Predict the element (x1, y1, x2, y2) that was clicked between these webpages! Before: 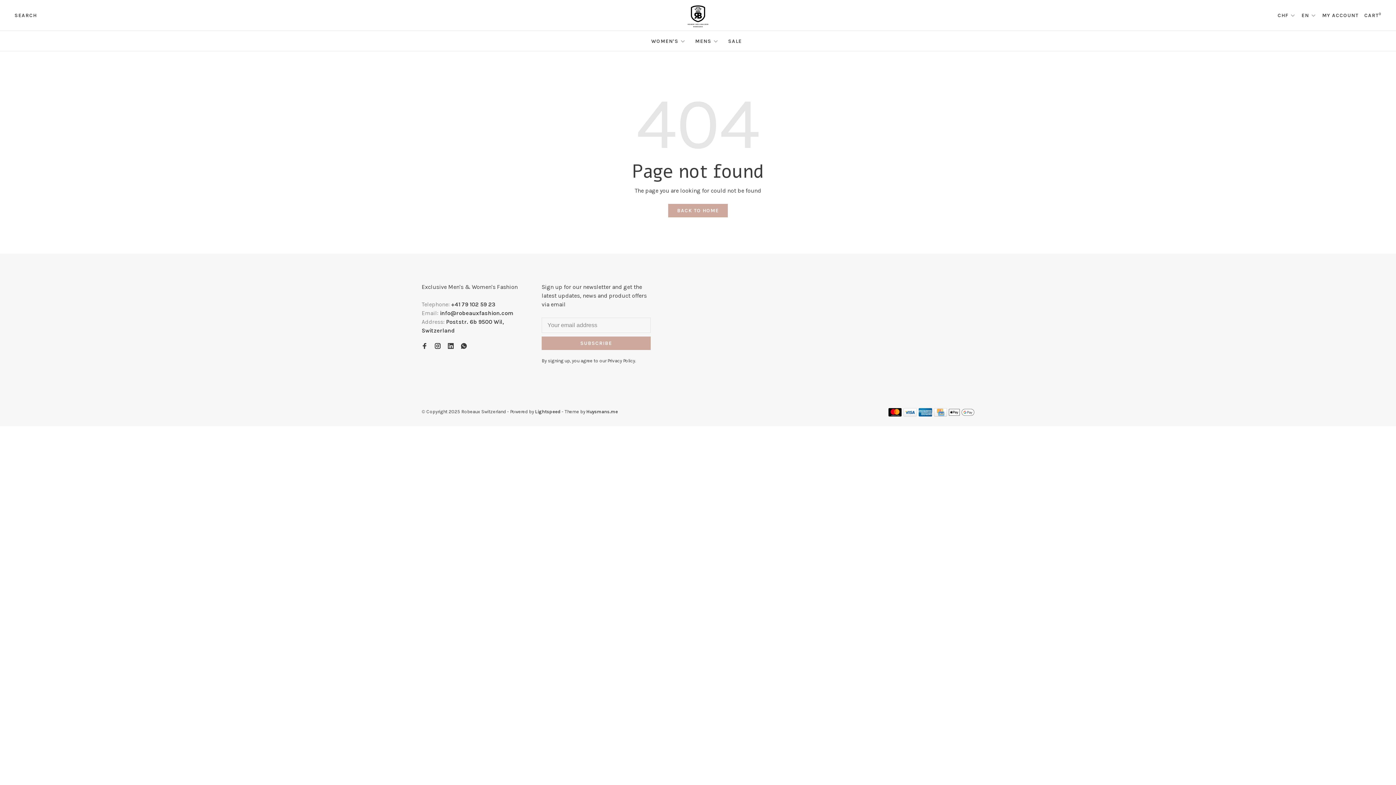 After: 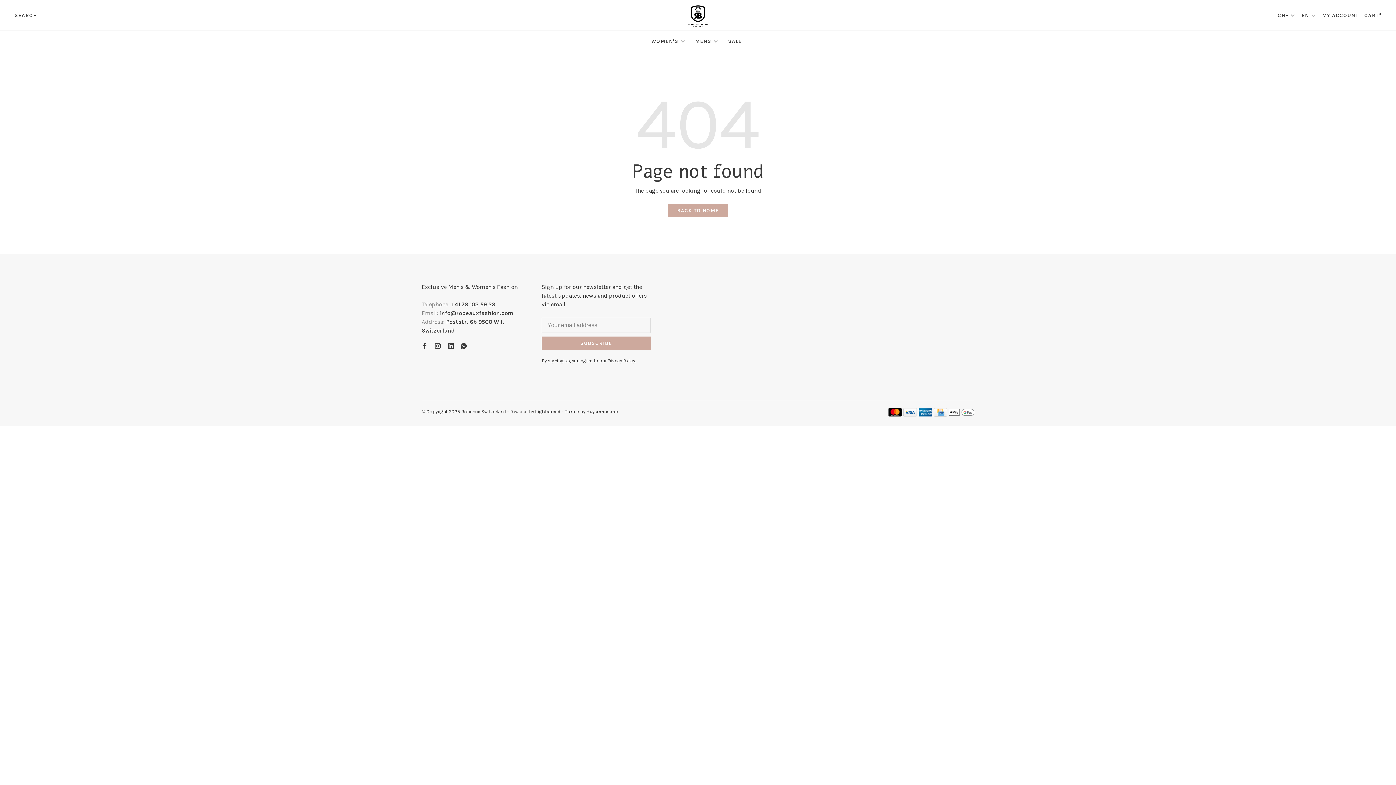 Action: label: Telephone: +41 79 102 59 23 bbox: (421, 301, 495, 308)